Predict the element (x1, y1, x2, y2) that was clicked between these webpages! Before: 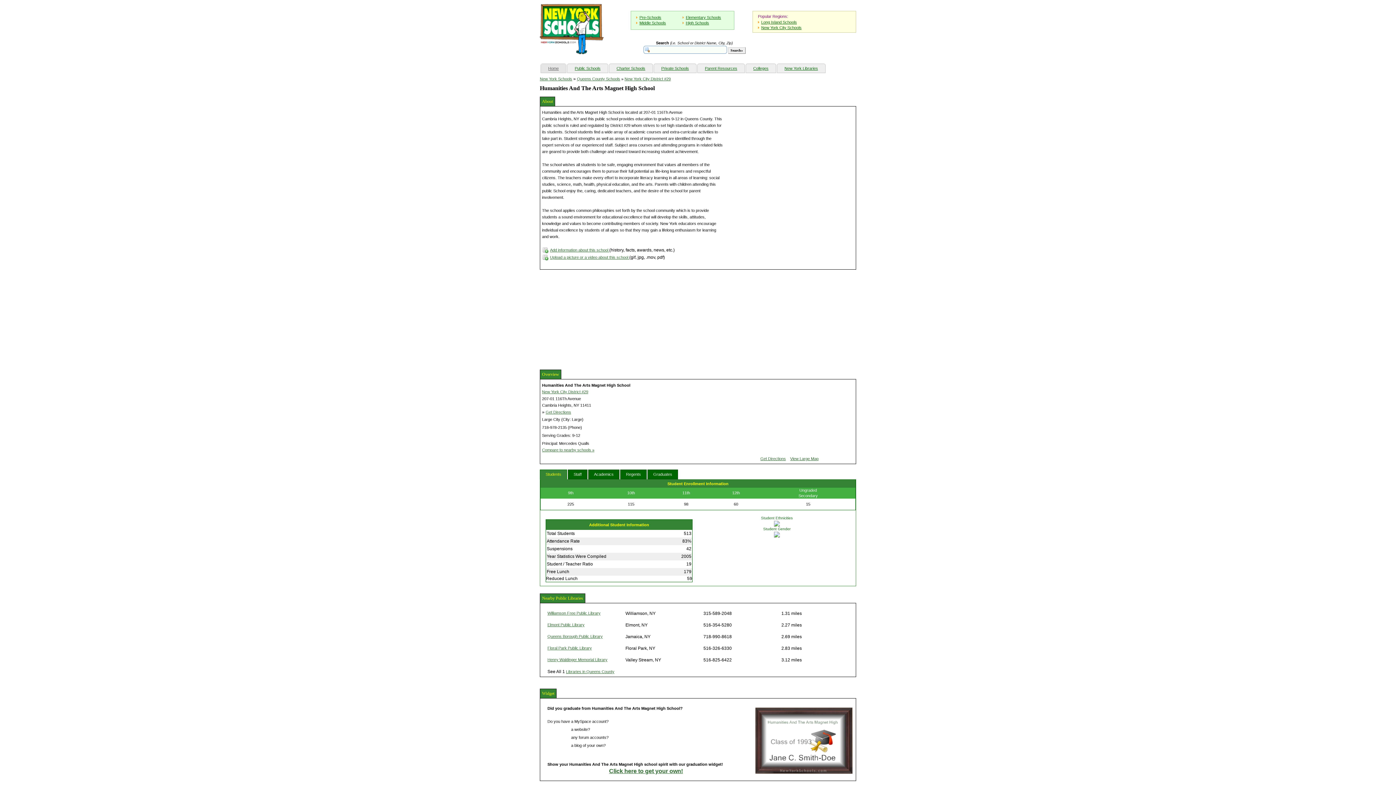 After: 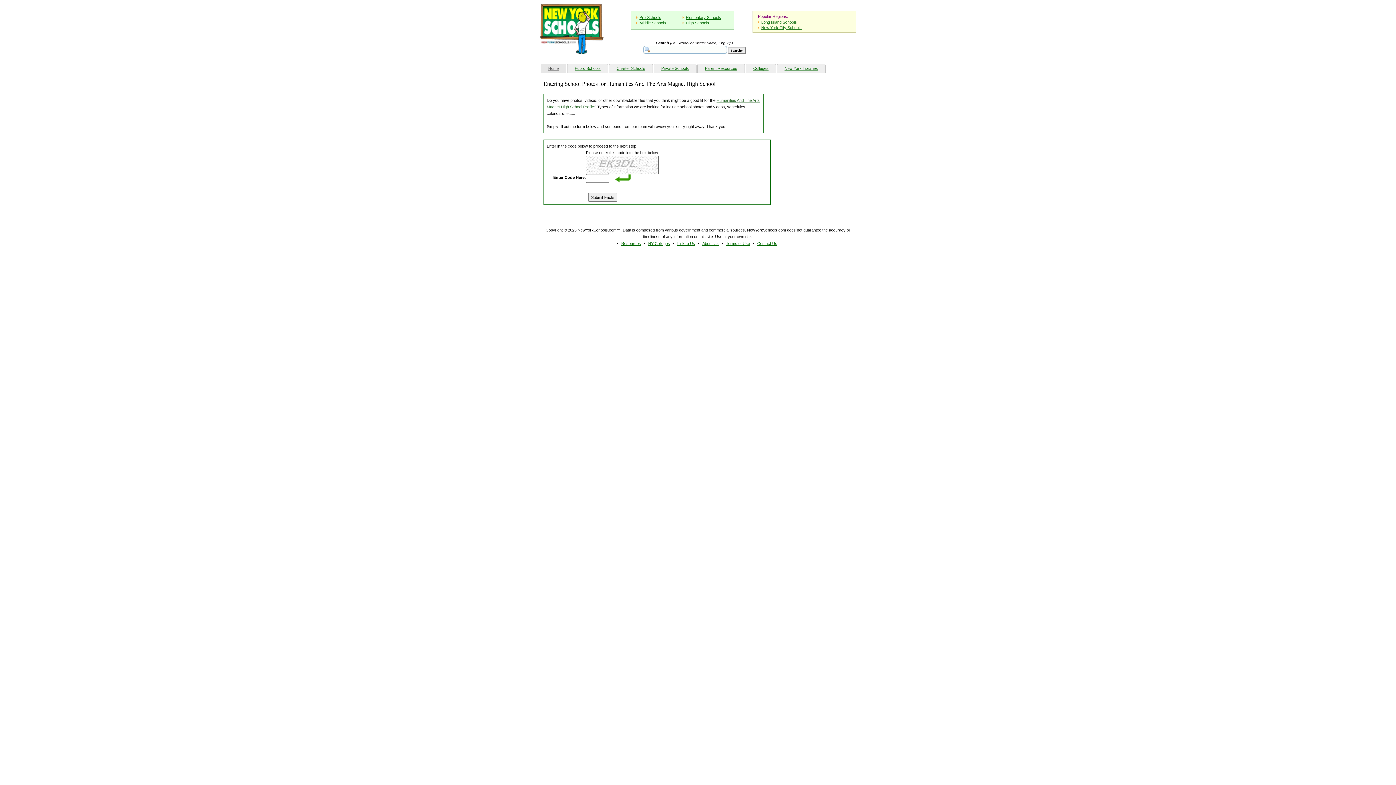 Action: bbox: (550, 255, 629, 259) label: Upload a picture or a video about this school 